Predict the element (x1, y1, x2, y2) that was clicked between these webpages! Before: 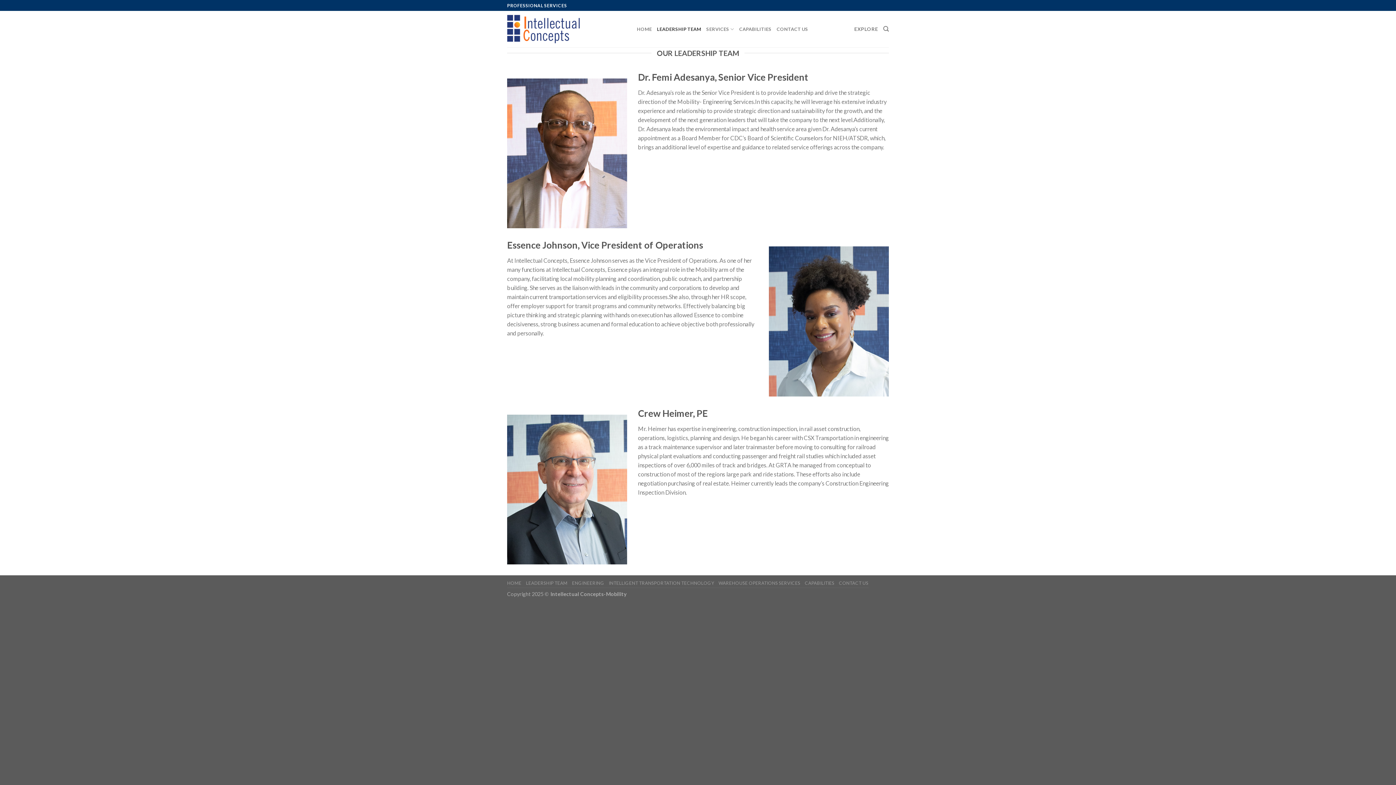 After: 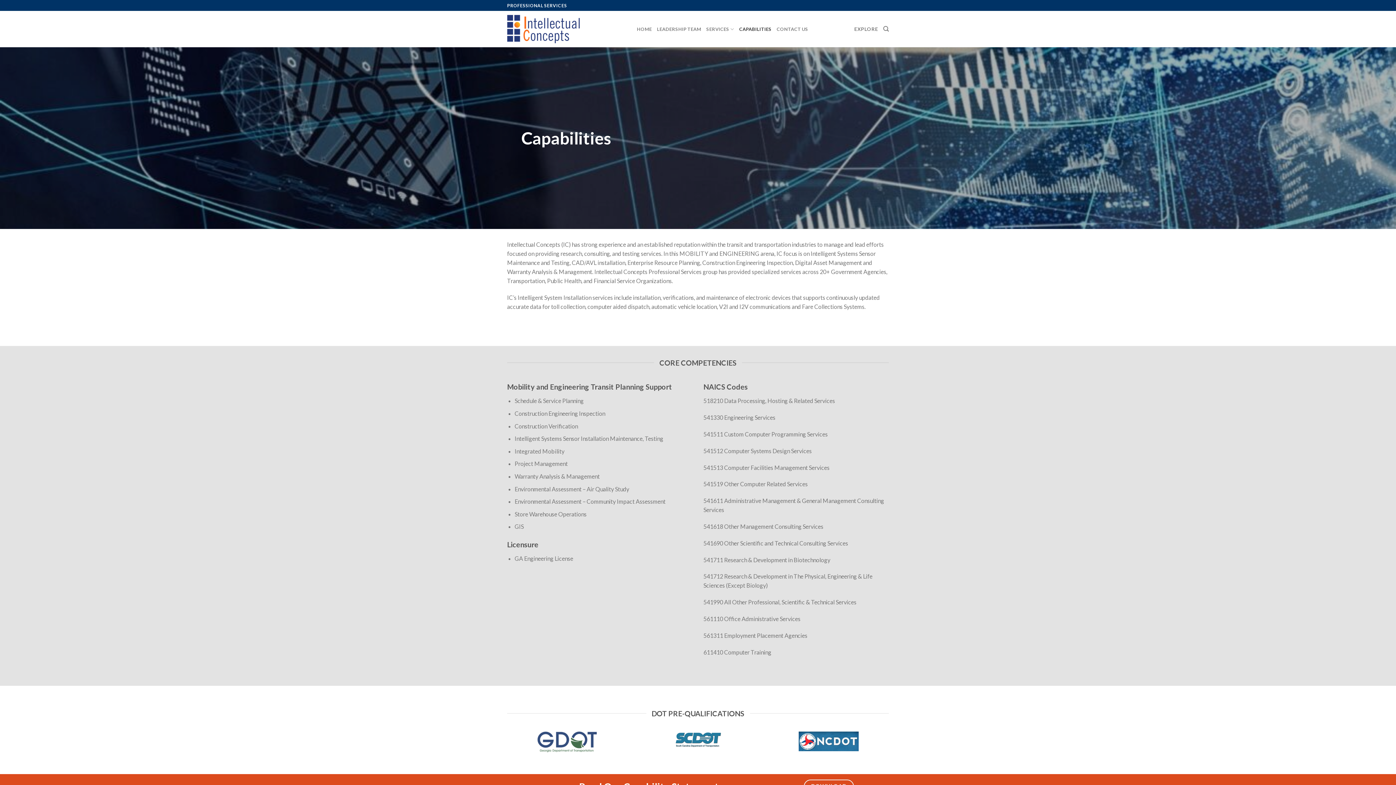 Action: bbox: (805, 580, 834, 586) label: CAPABILITIES